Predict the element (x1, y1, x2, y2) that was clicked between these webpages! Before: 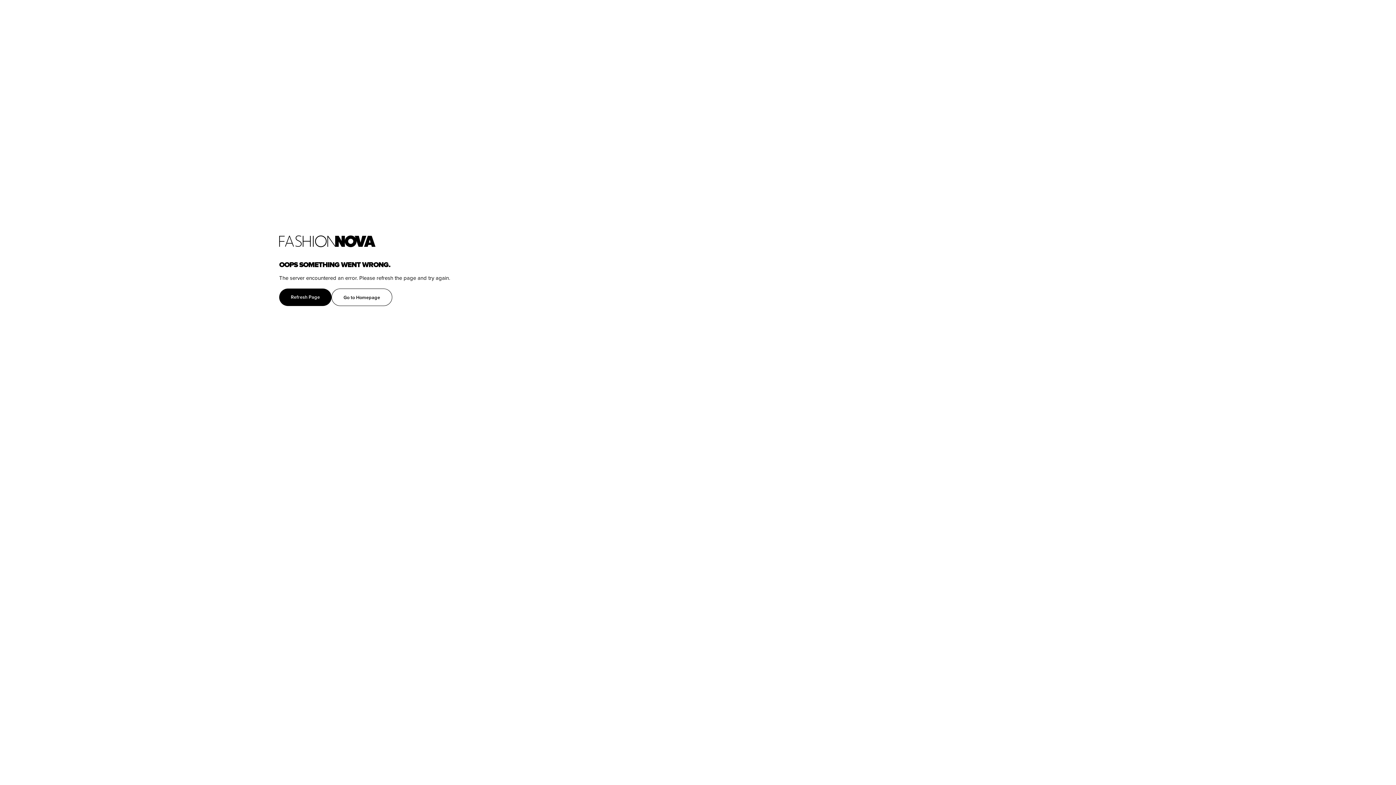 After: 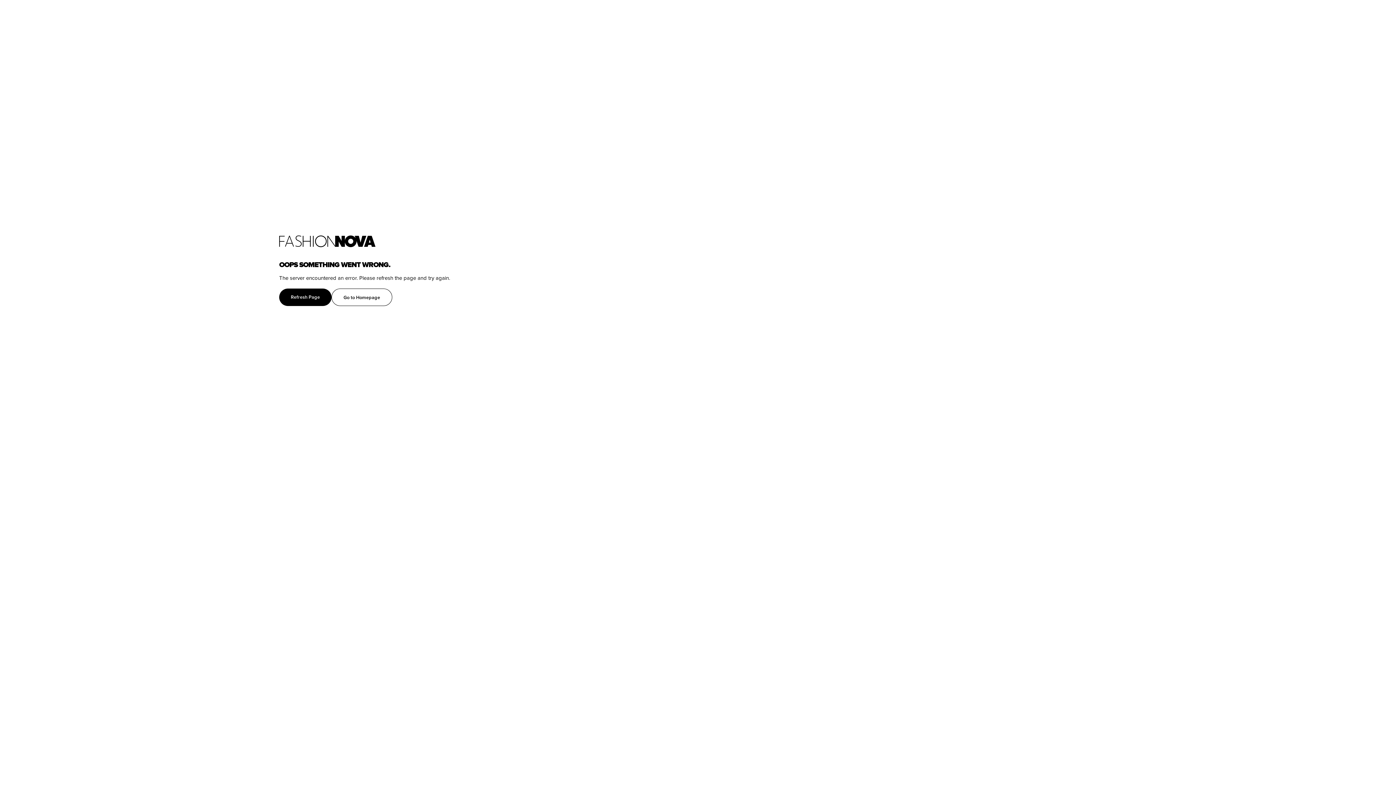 Action: label: Go to Homepage bbox: (331, 288, 392, 306)